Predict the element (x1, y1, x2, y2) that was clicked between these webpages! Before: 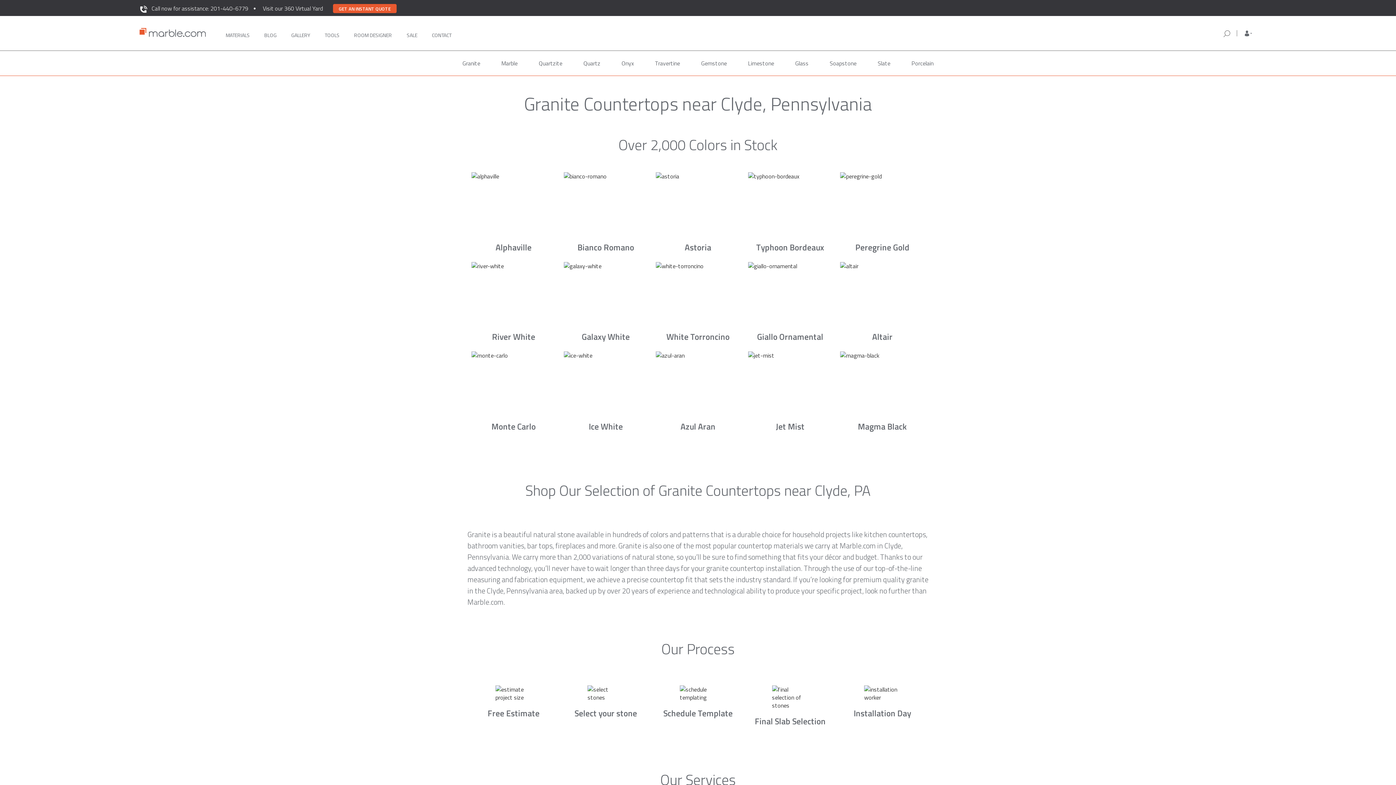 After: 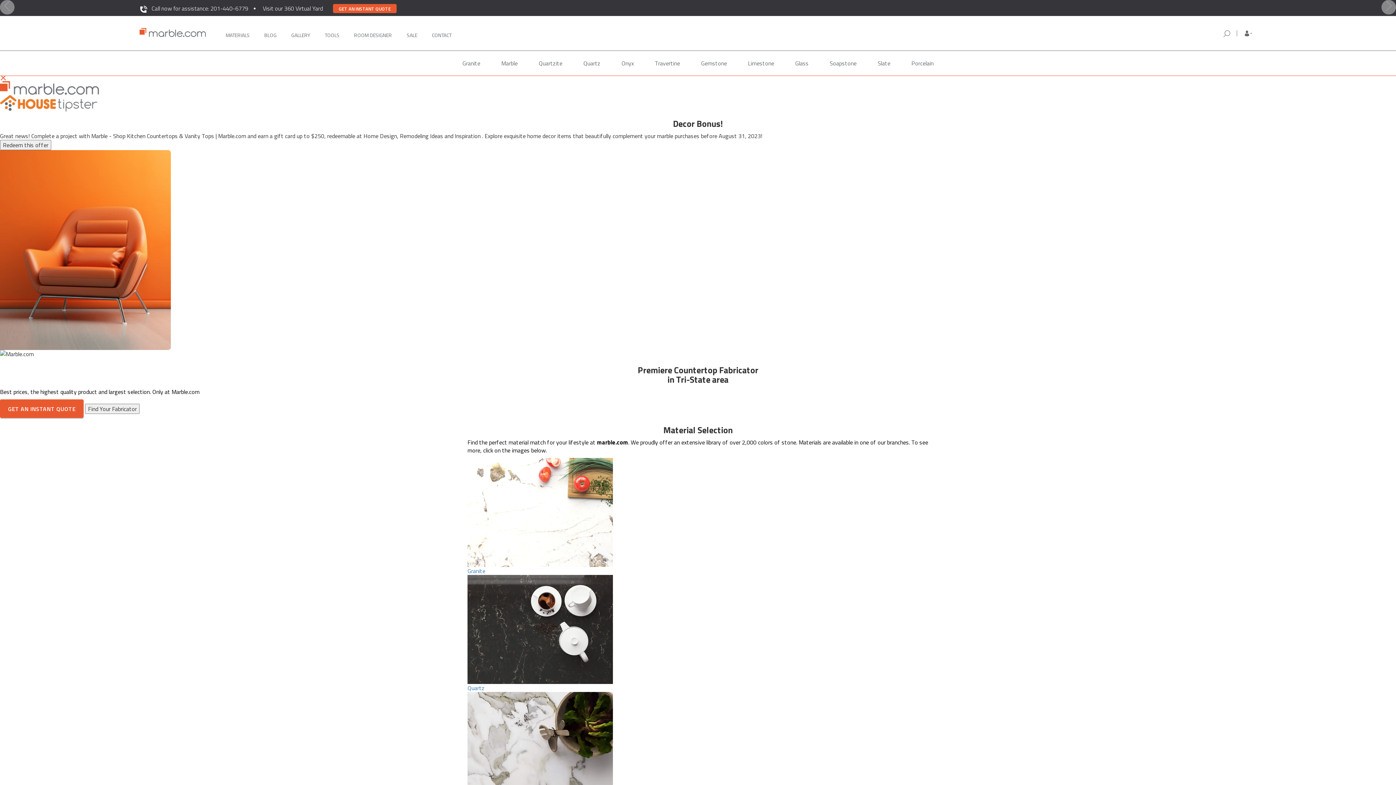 Action: bbox: (139, 25, 213, 41)